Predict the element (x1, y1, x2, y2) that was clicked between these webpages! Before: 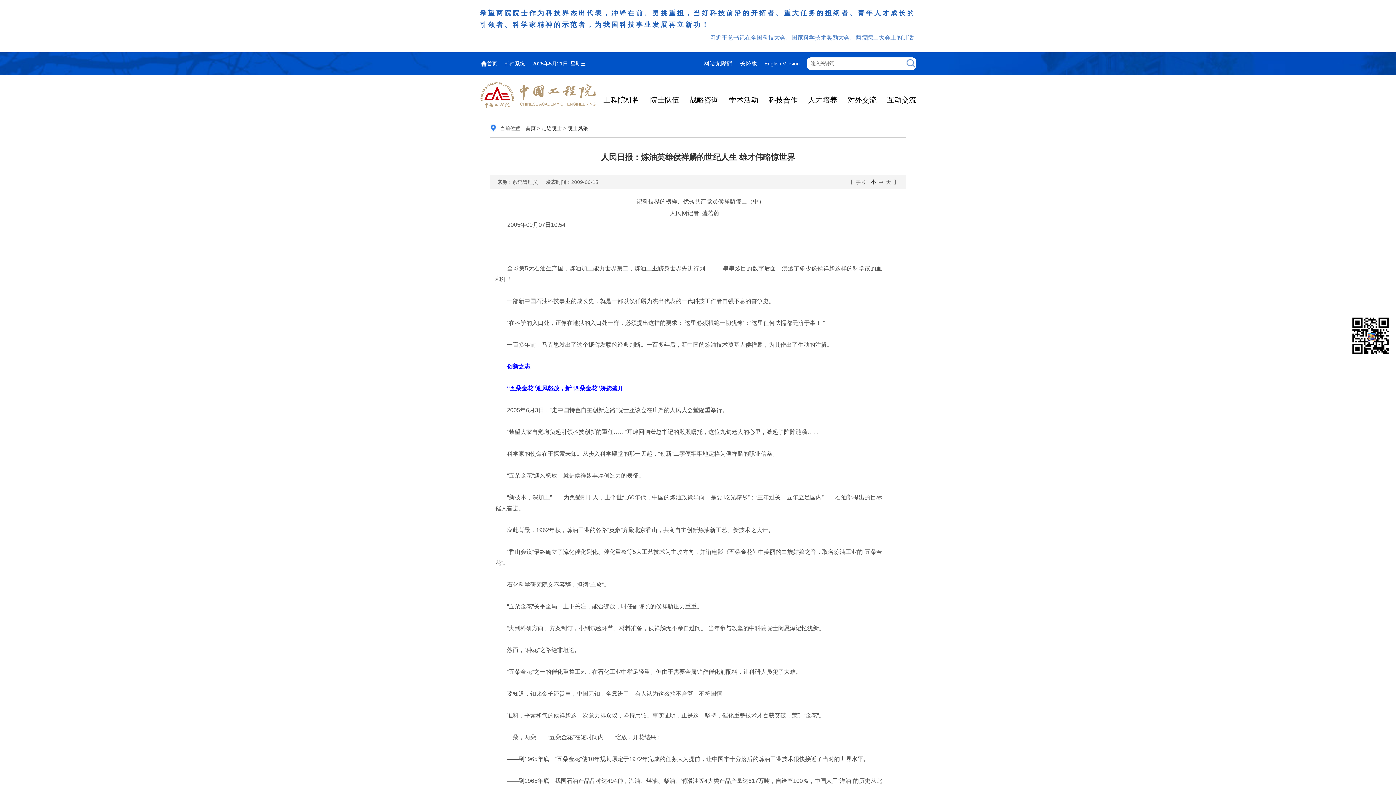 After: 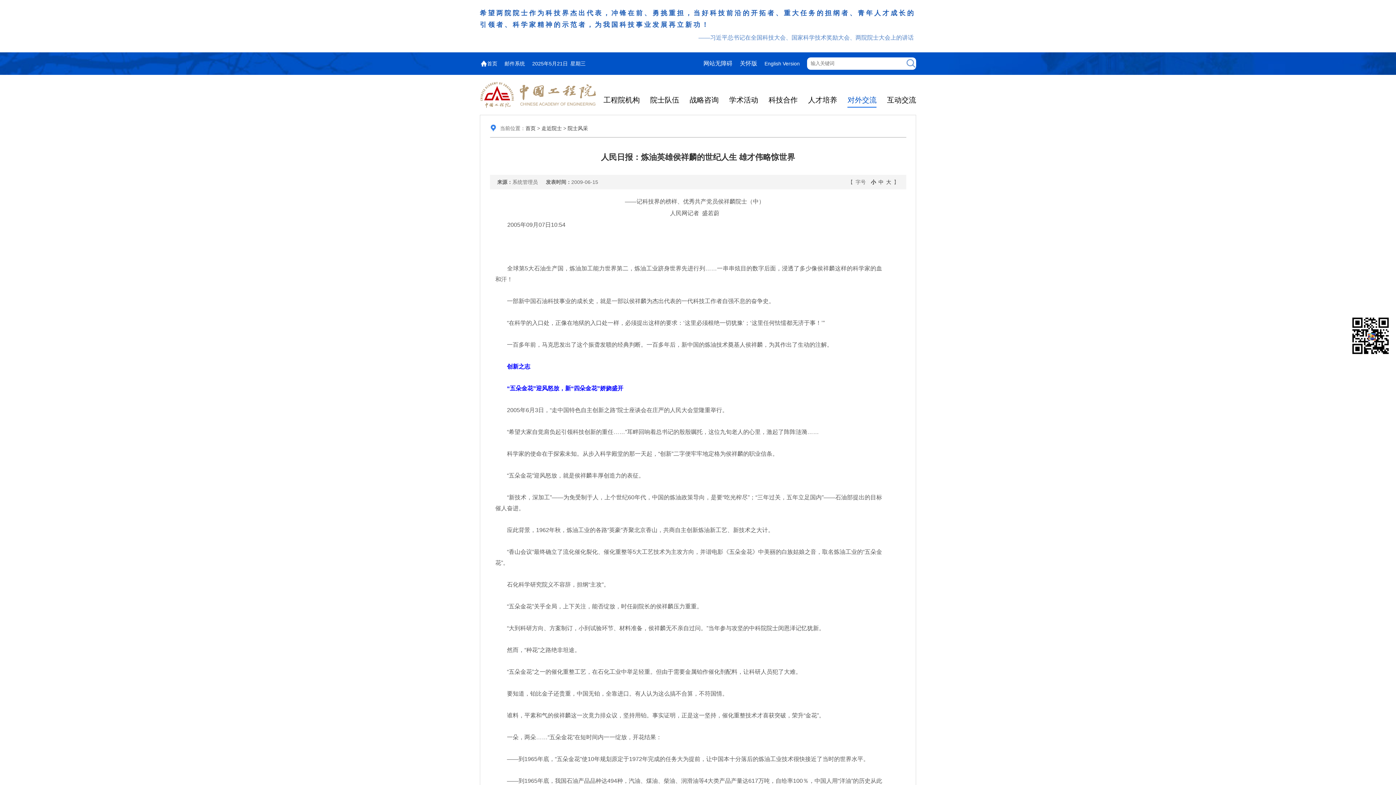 Action: label: 对外交流 bbox: (847, 96, 876, 104)